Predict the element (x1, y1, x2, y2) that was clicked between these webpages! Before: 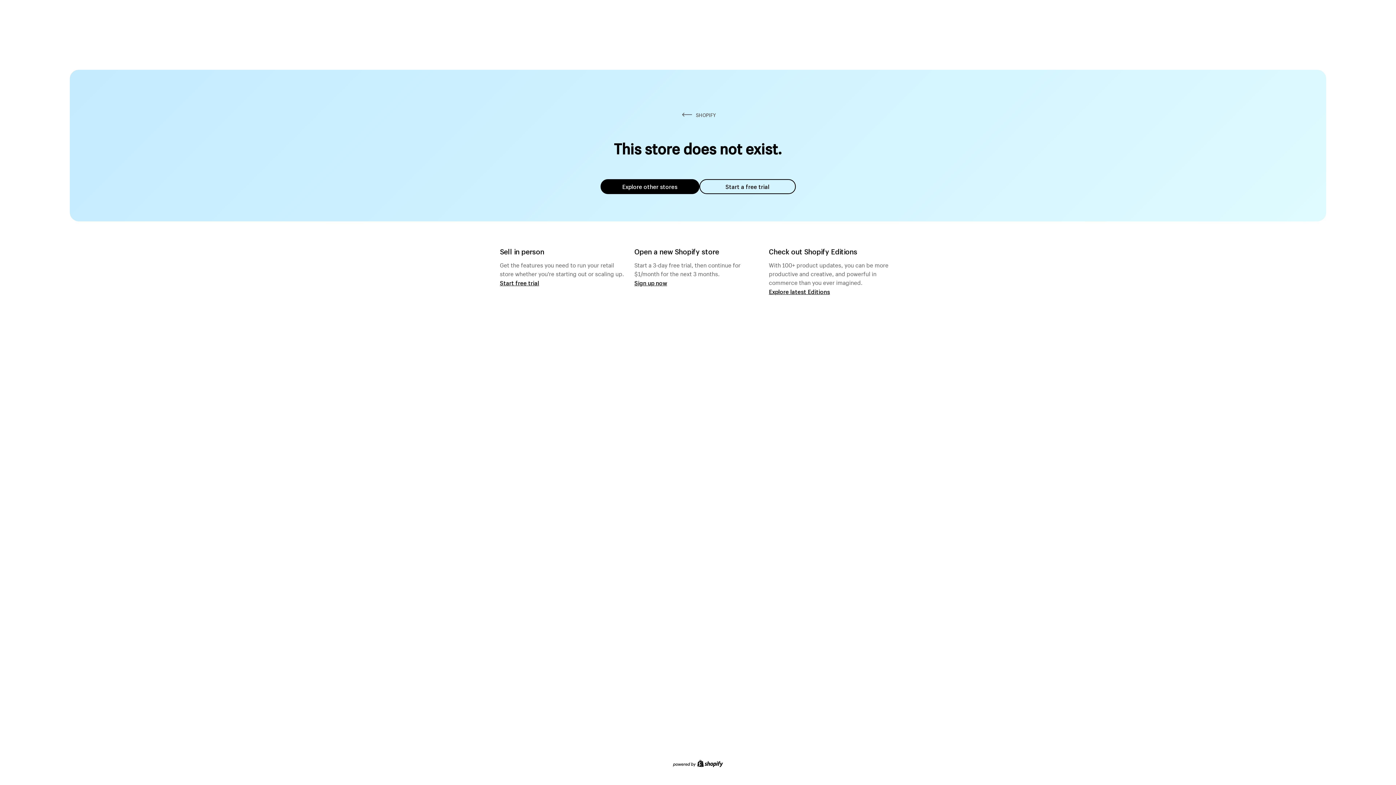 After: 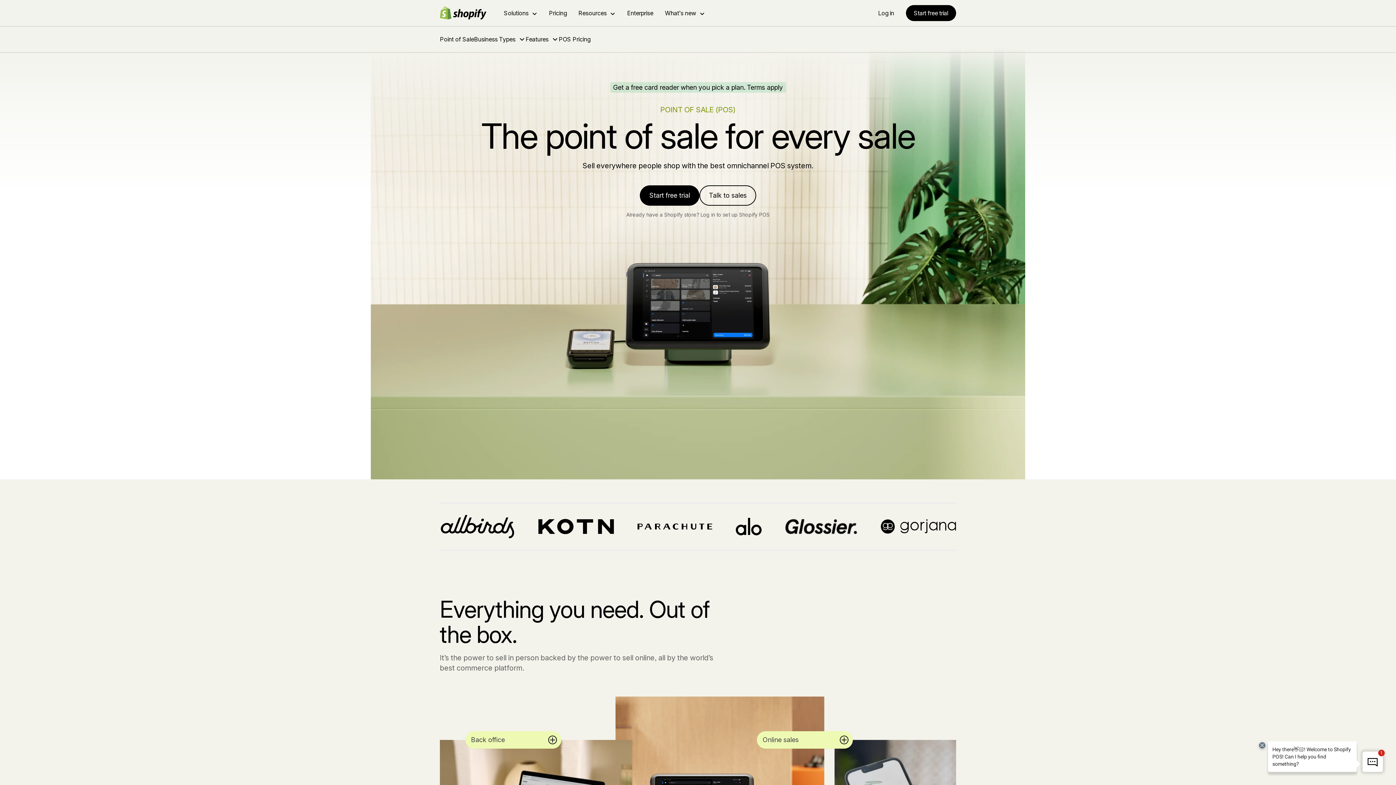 Action: label: Start free trial bbox: (500, 279, 539, 286)